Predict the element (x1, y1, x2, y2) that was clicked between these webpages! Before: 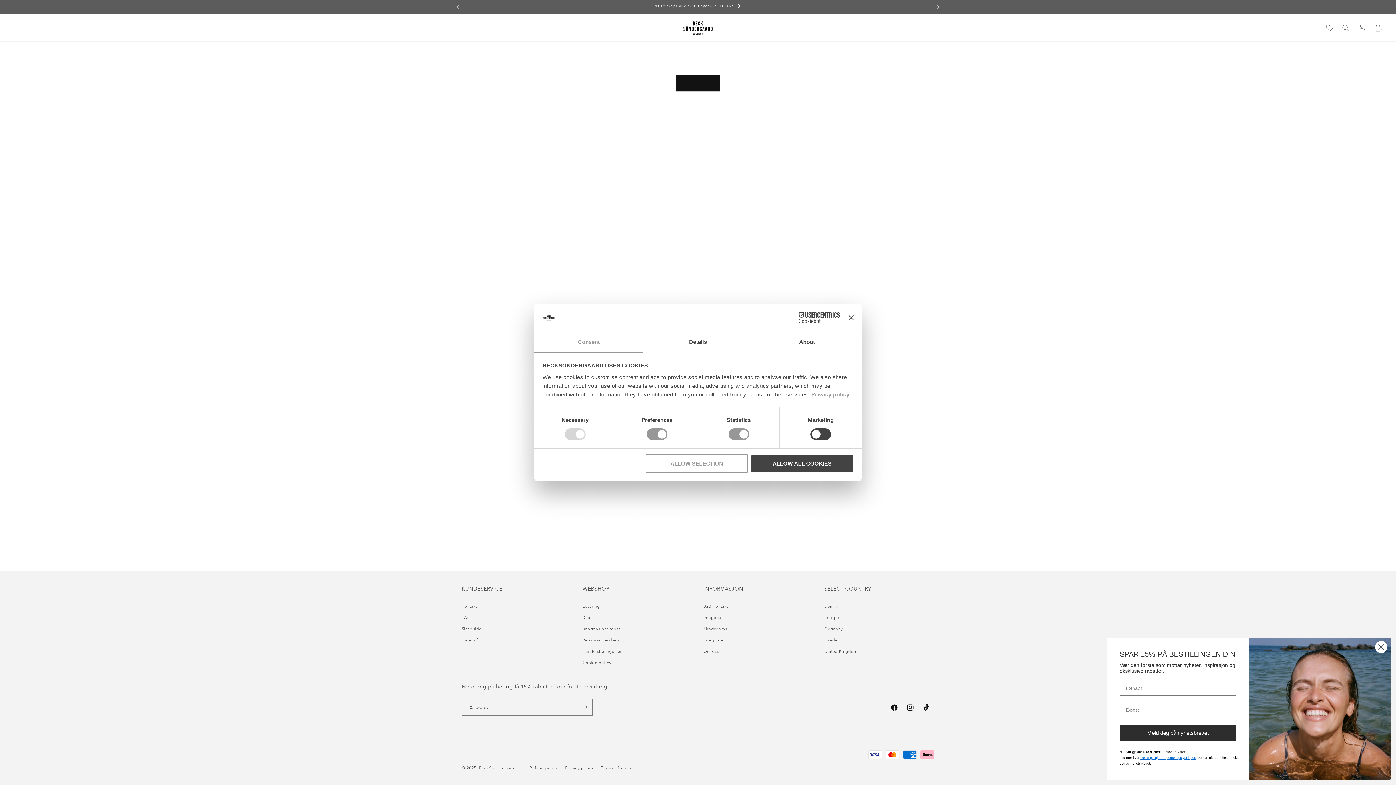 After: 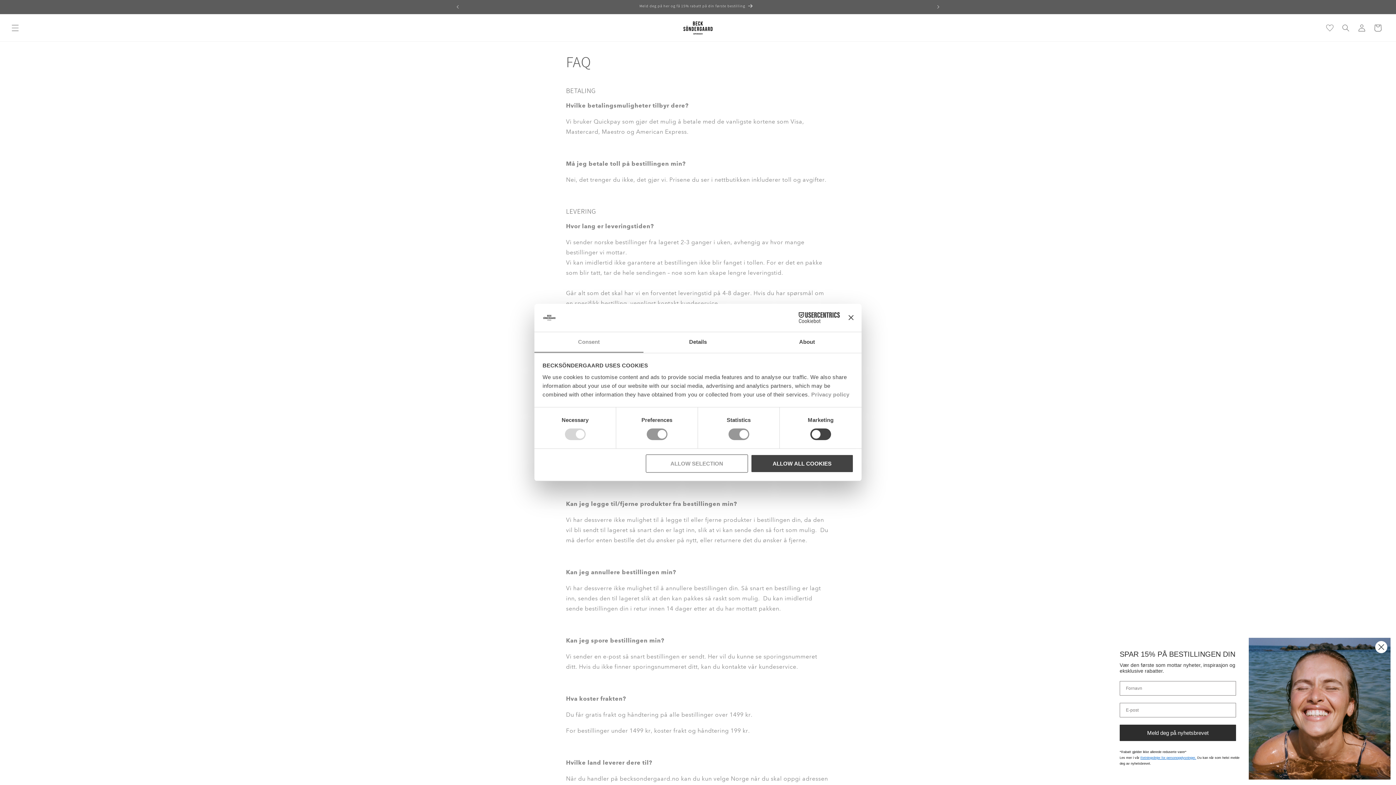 Action: bbox: (461, 613, 470, 623) label: FAQ